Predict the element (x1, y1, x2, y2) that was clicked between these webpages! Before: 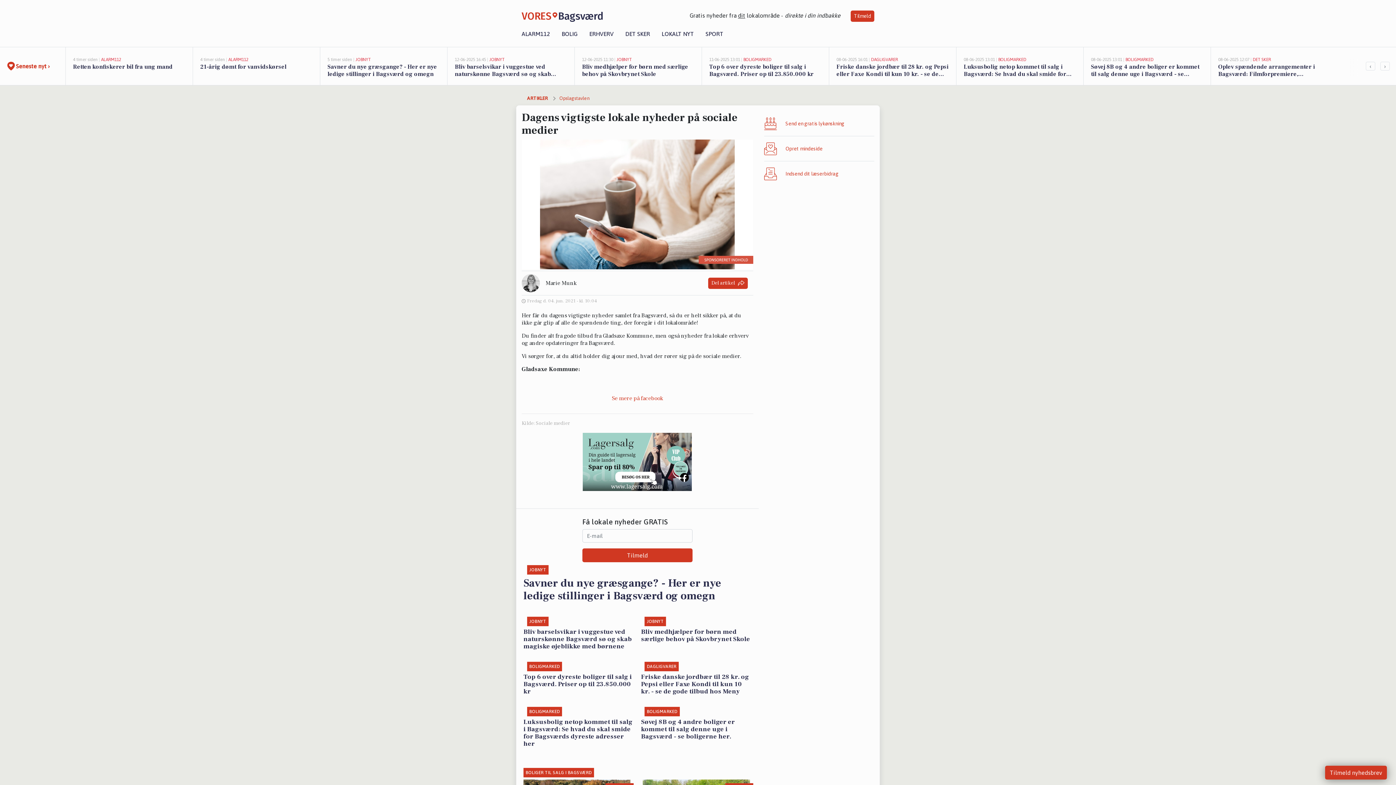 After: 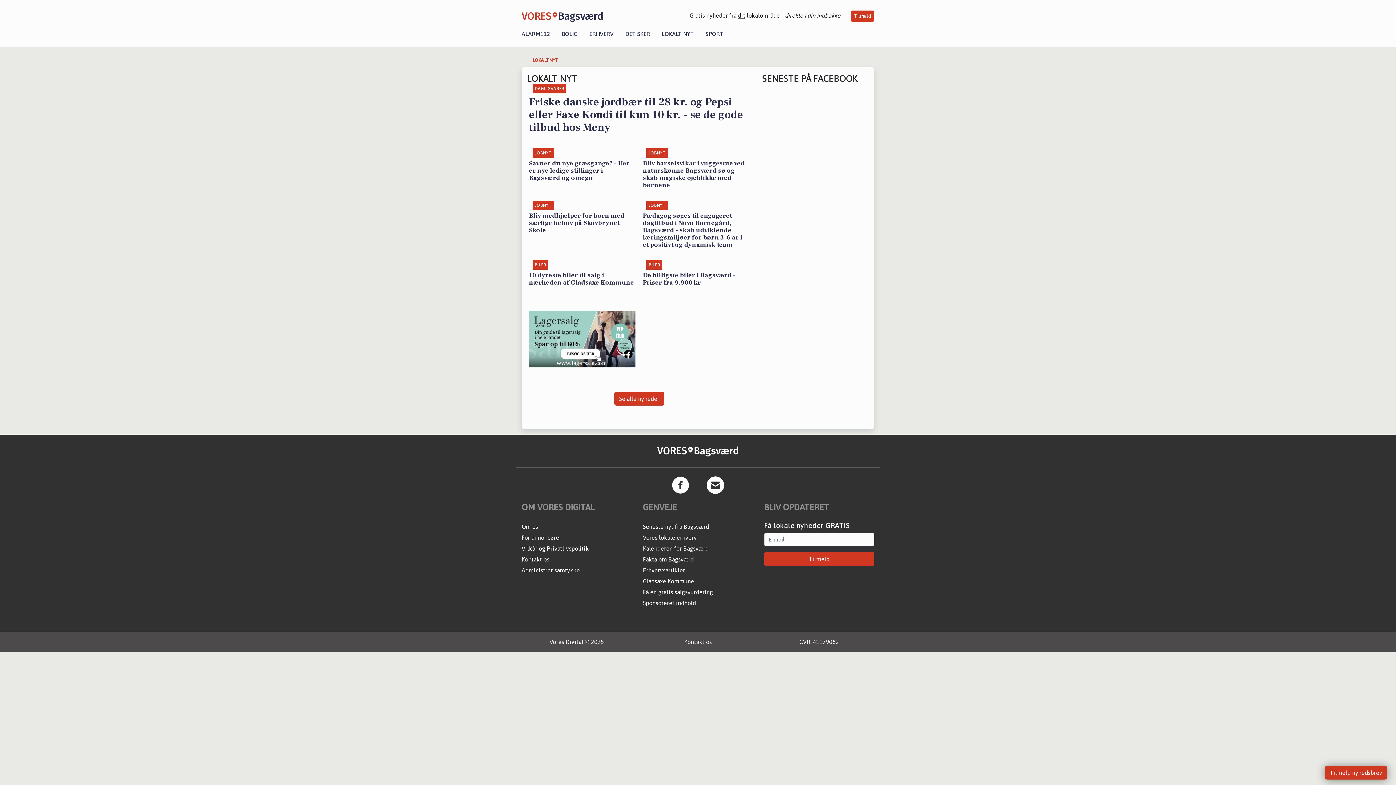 Action: bbox: (656, 30, 700, 37) label: LOKALT NYT